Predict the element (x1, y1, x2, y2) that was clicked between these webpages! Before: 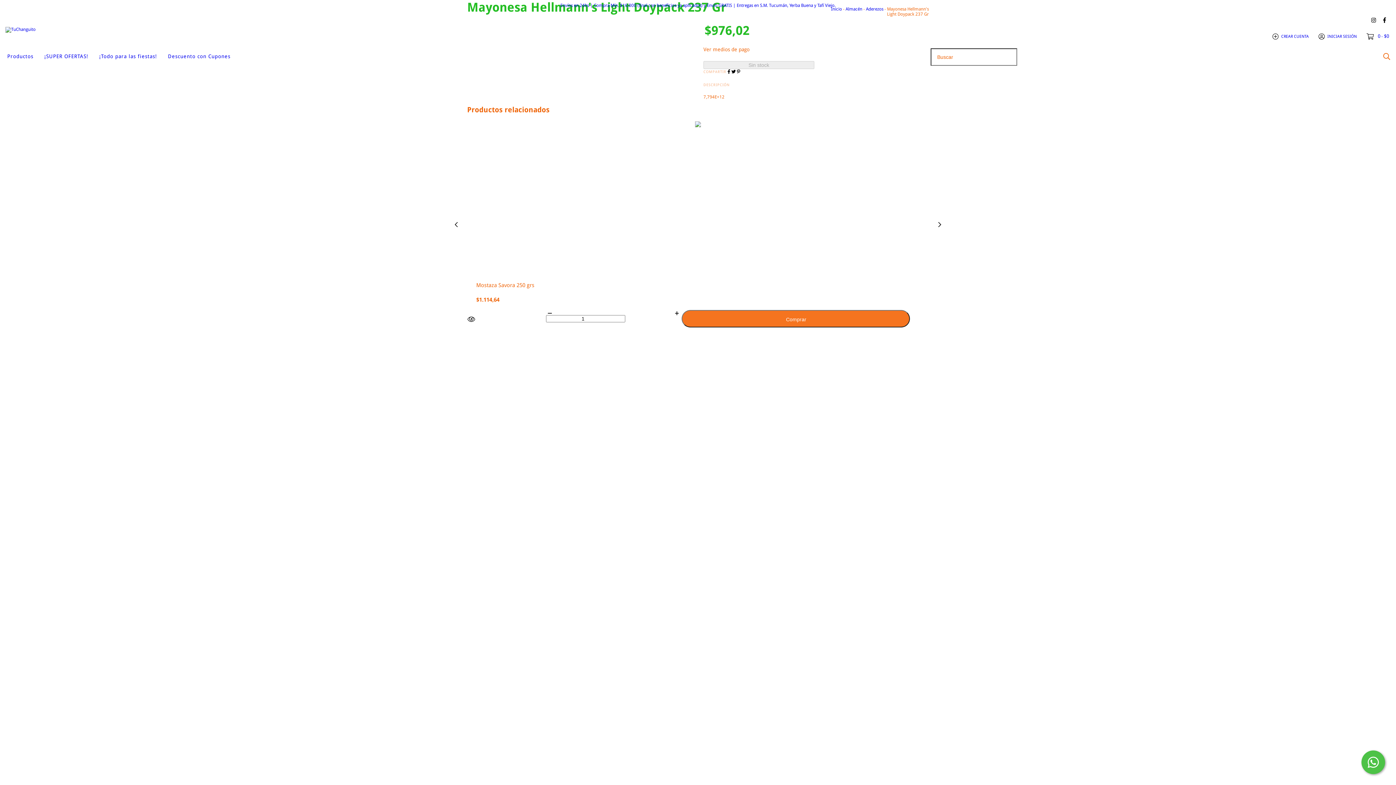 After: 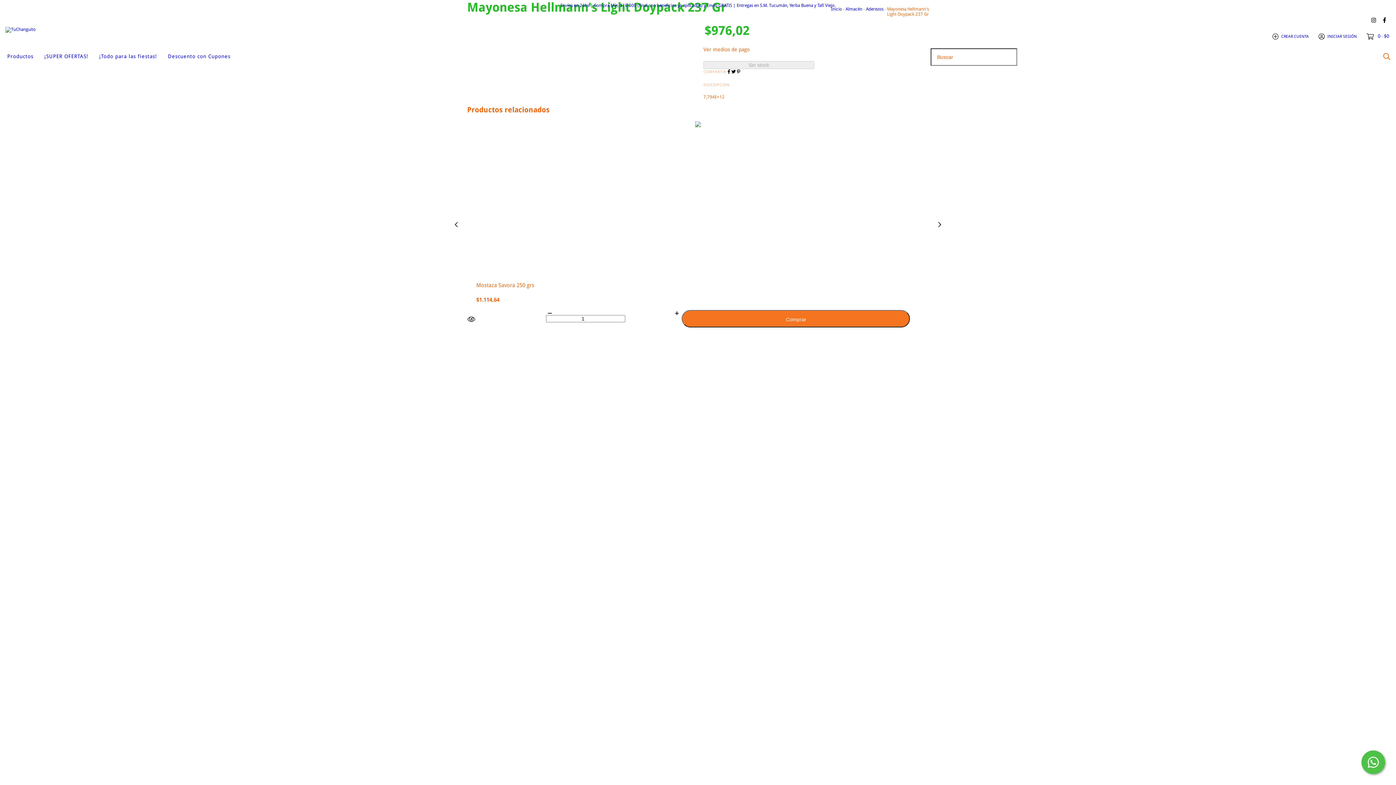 Action: bbox: (731, 69, 736, 74) label: Compartir en Twitter